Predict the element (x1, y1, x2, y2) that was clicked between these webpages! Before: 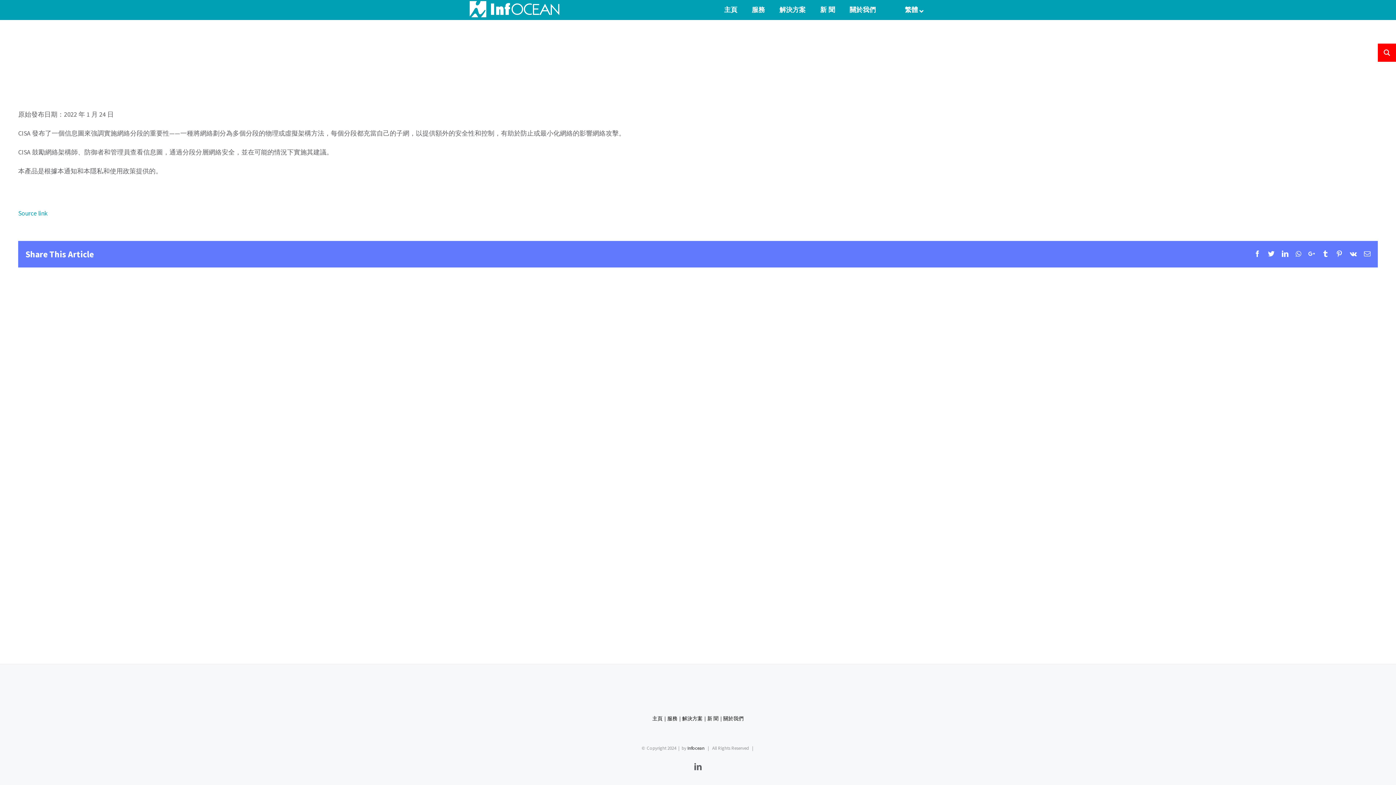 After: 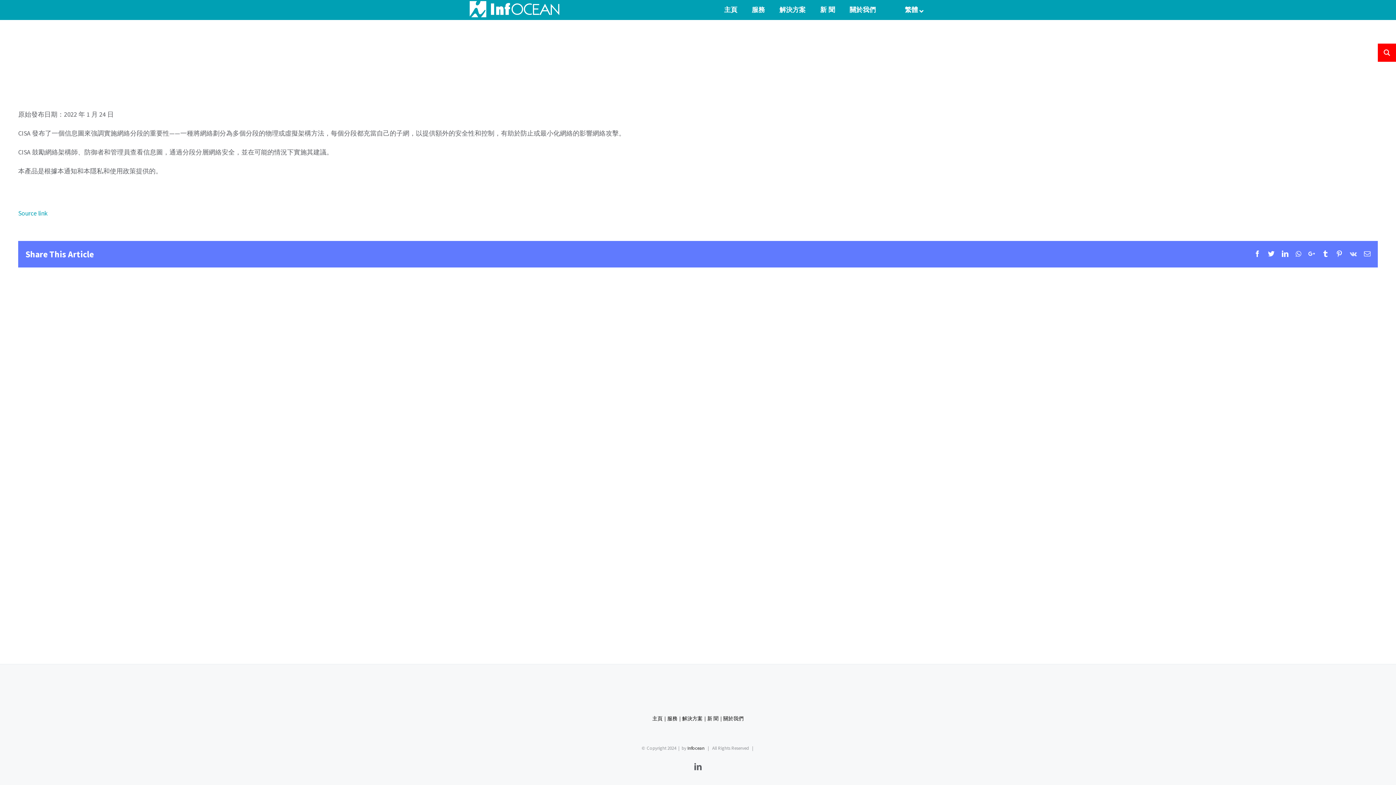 Action: label: Vk bbox: (1350, 250, 1357, 257)